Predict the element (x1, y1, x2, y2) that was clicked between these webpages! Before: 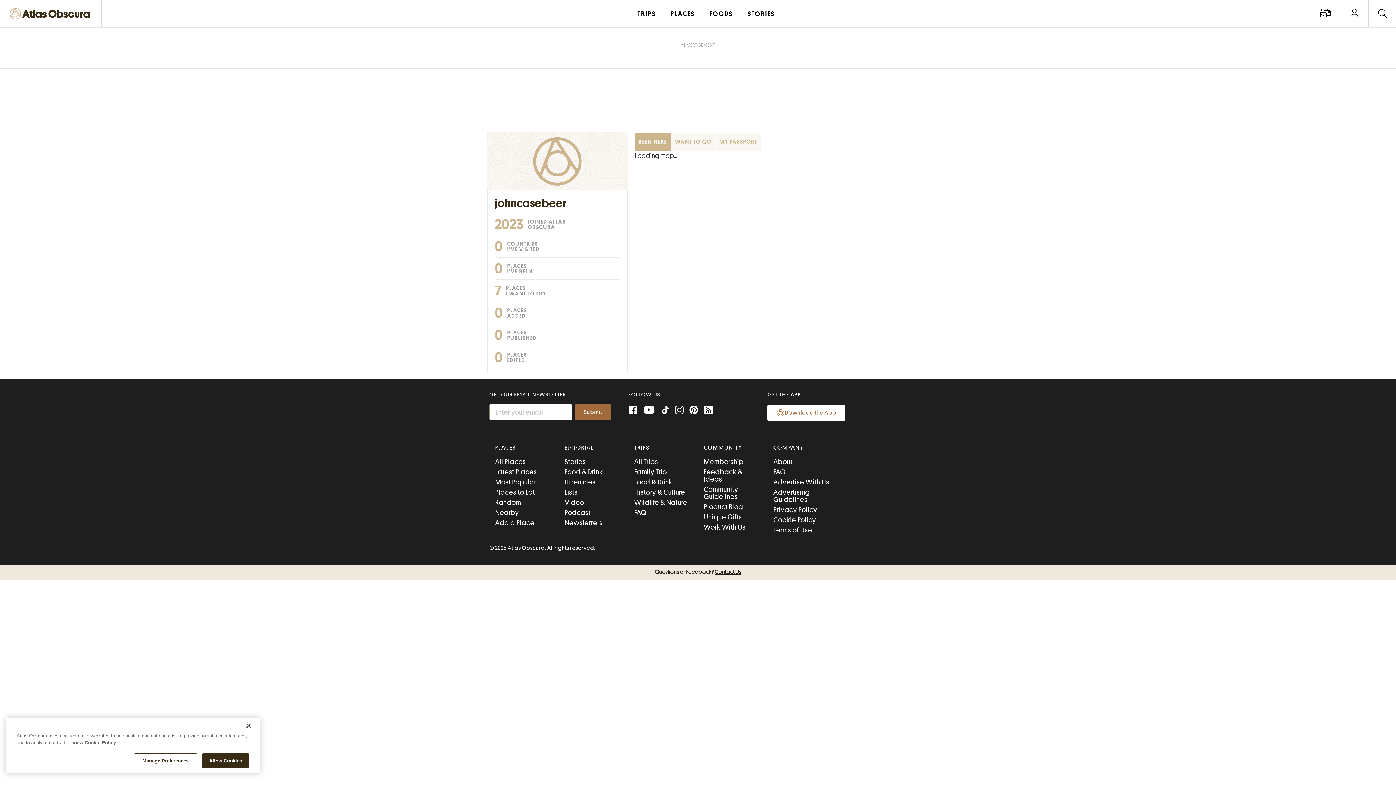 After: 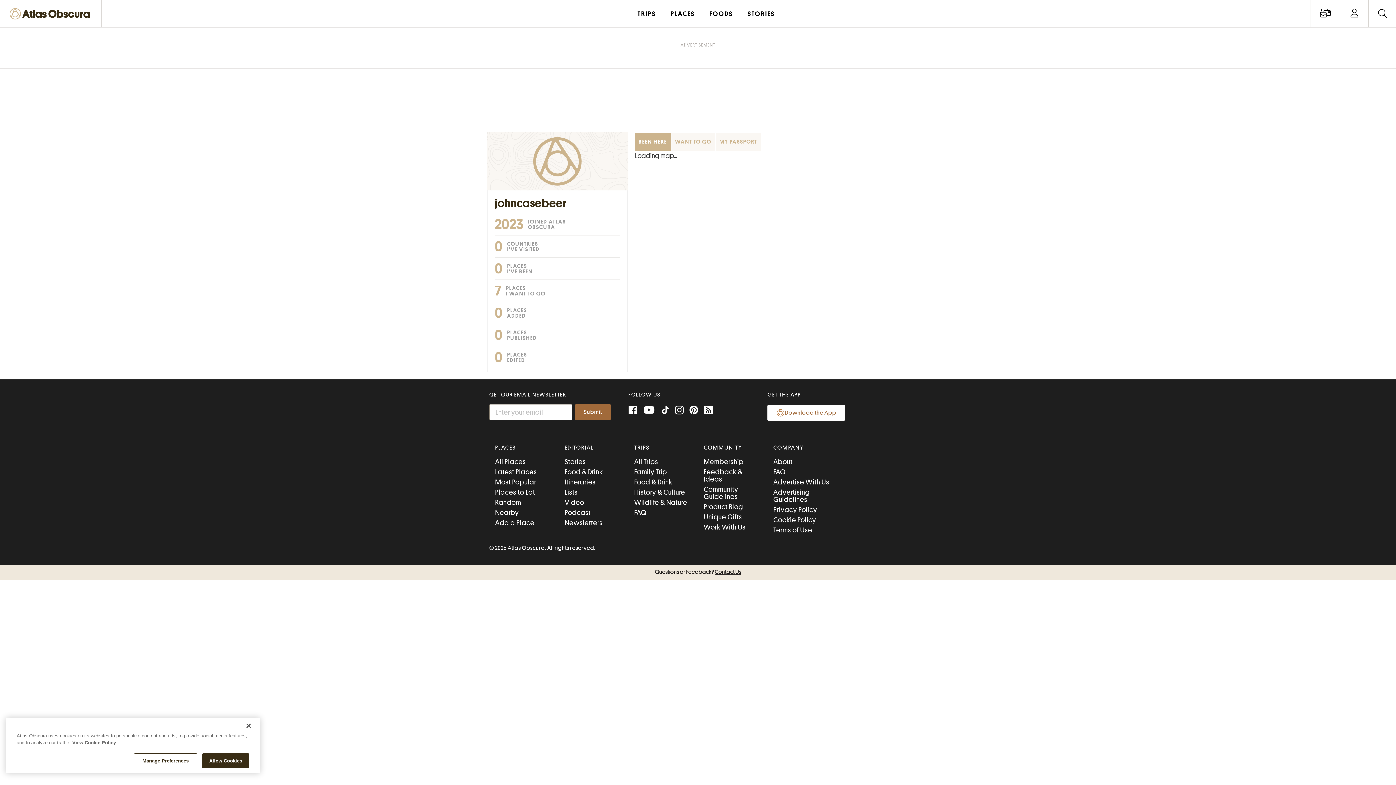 Action: bbox: (494, 324, 620, 346) label: 0 PLACES
PUBLISHED